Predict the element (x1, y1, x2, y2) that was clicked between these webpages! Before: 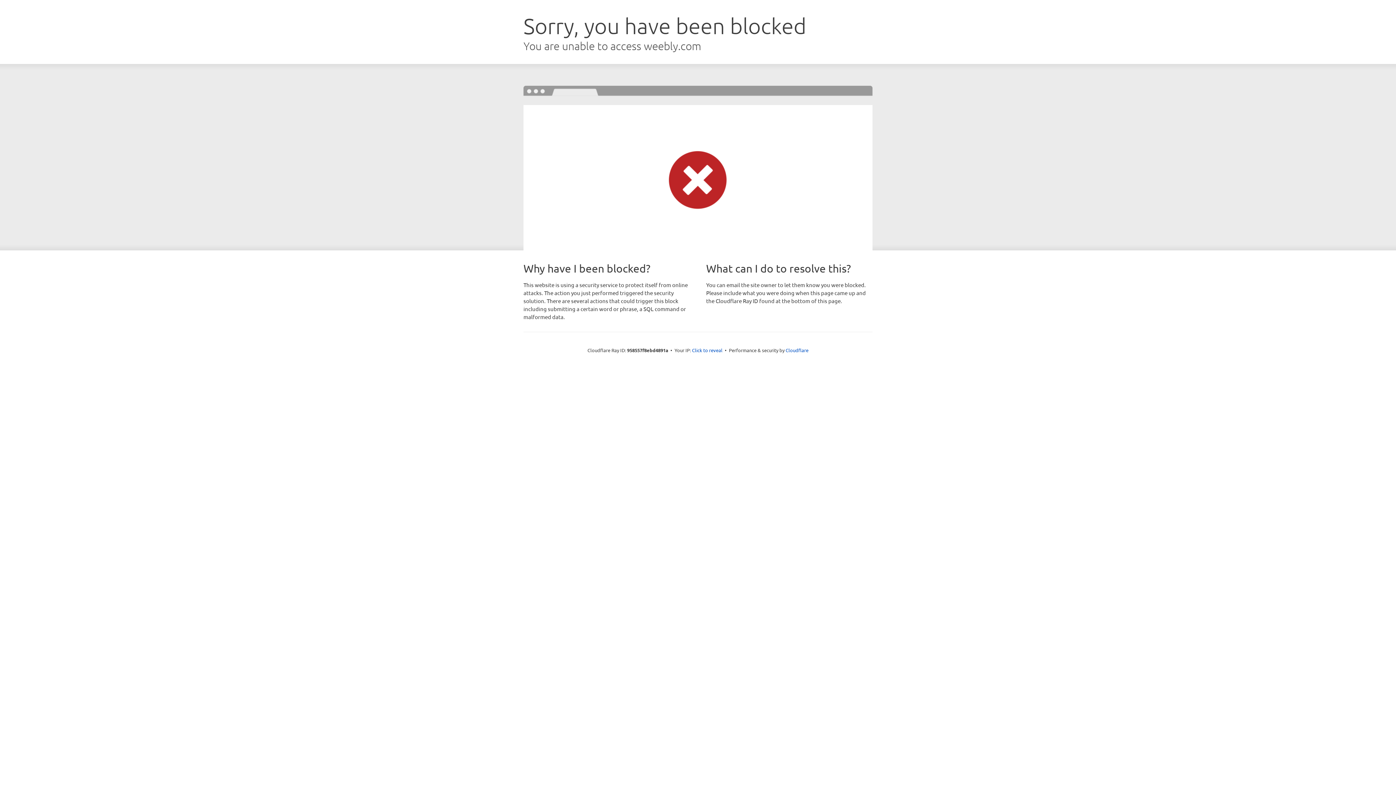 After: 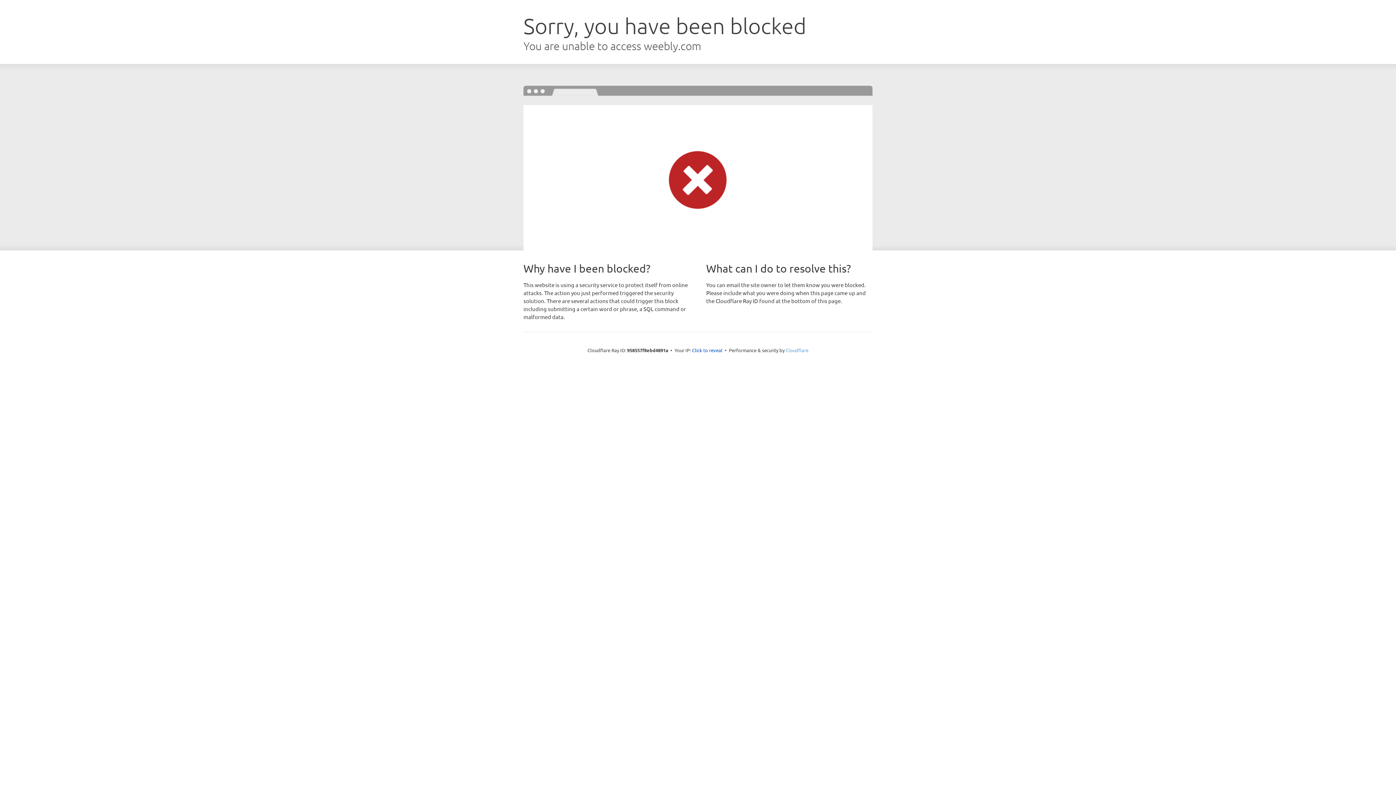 Action: label: Cloudflare bbox: (785, 347, 808, 353)